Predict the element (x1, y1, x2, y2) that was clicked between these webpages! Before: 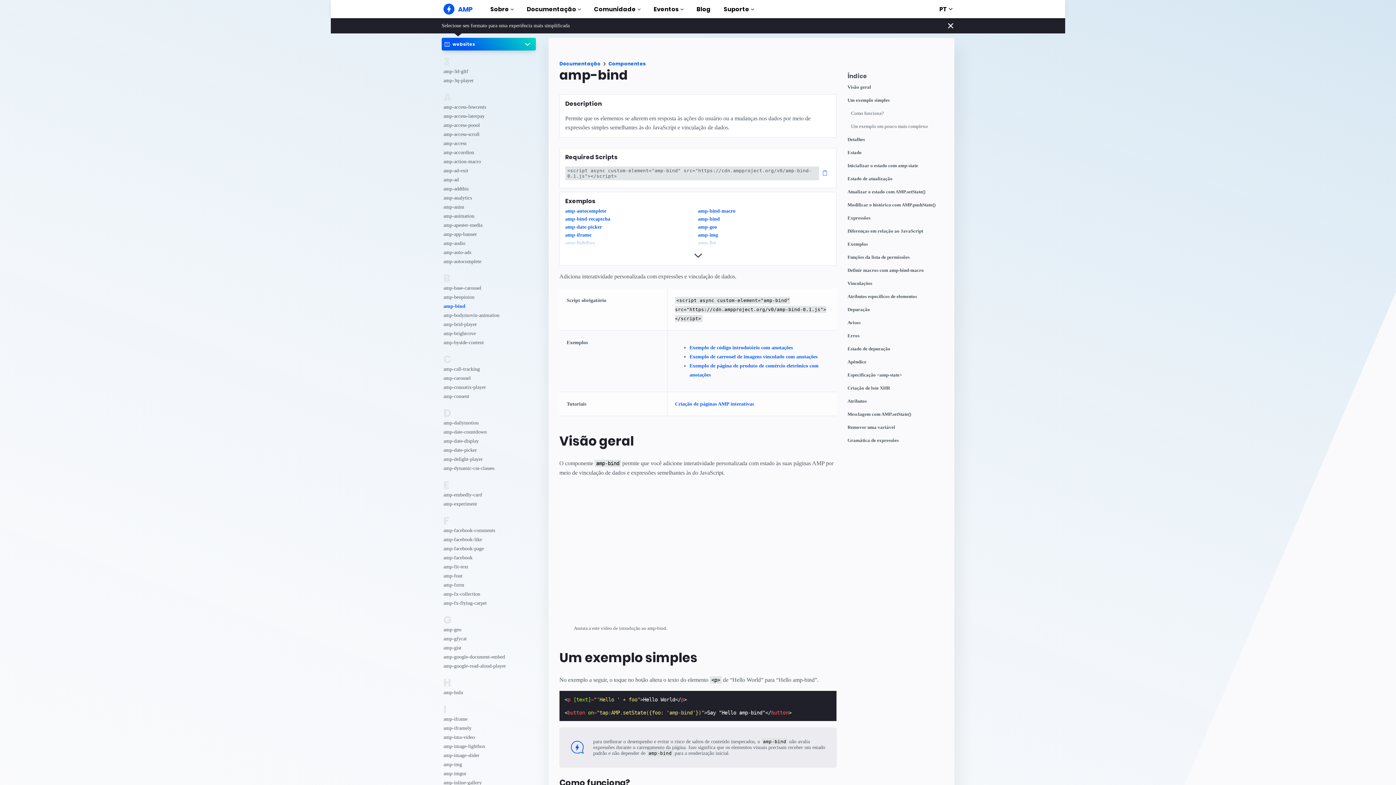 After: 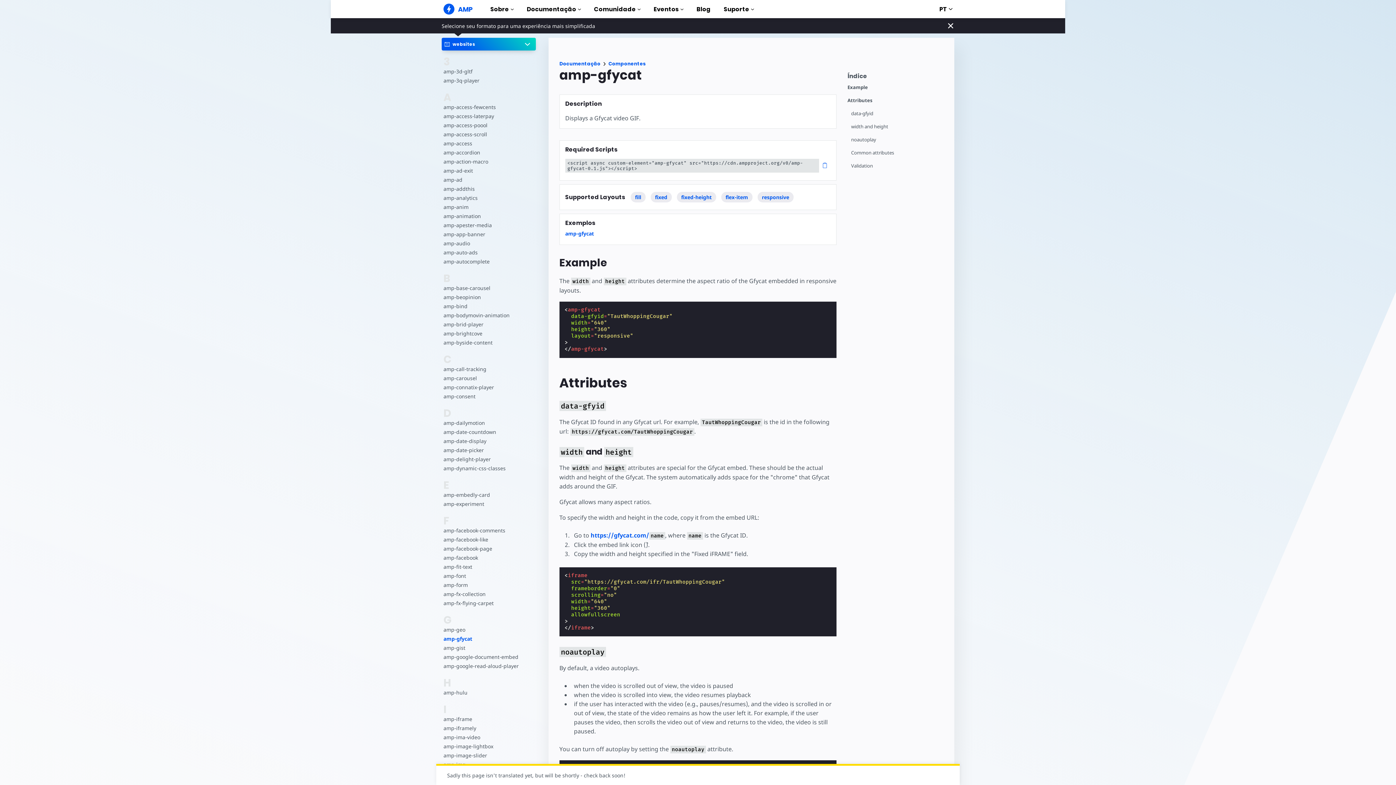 Action: label: amp-gfycat bbox: (443, 634, 515, 643)